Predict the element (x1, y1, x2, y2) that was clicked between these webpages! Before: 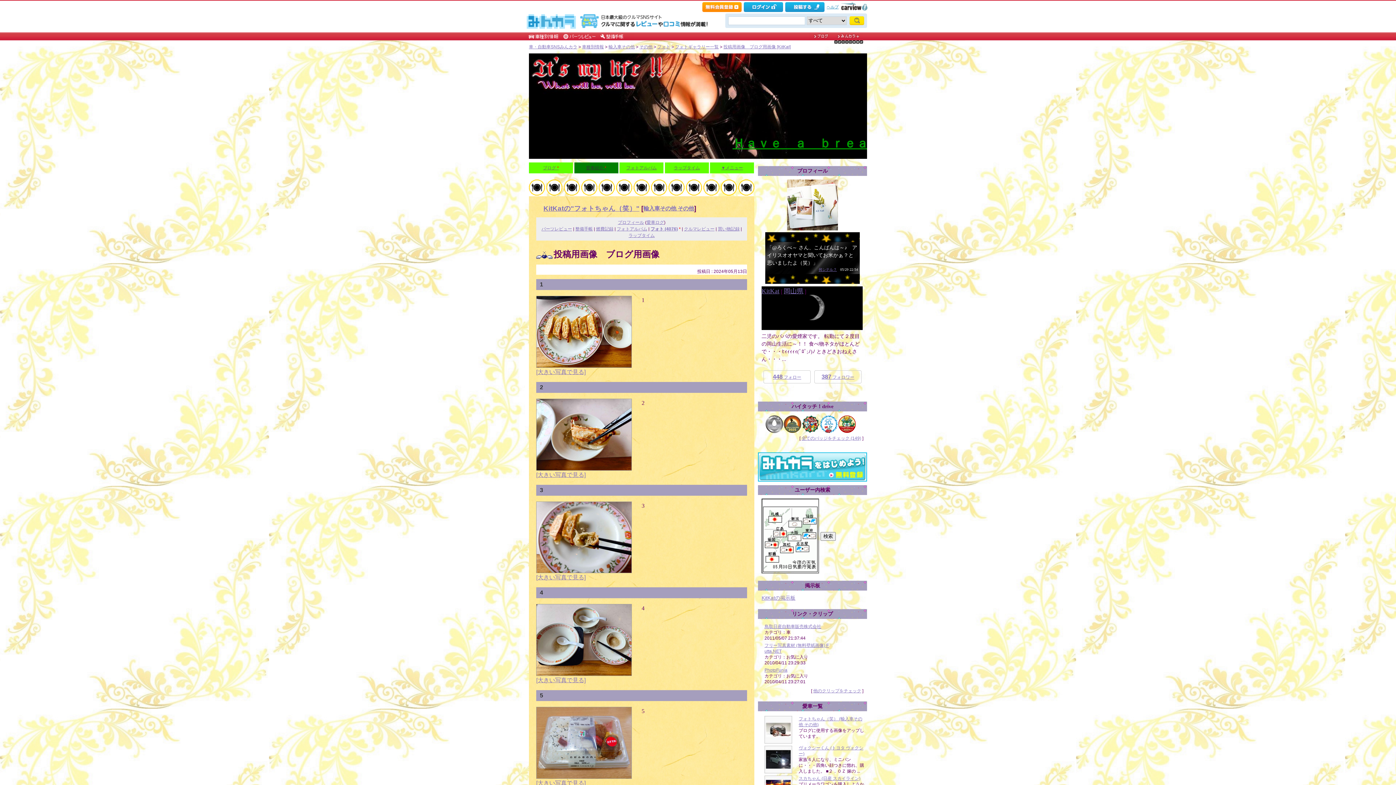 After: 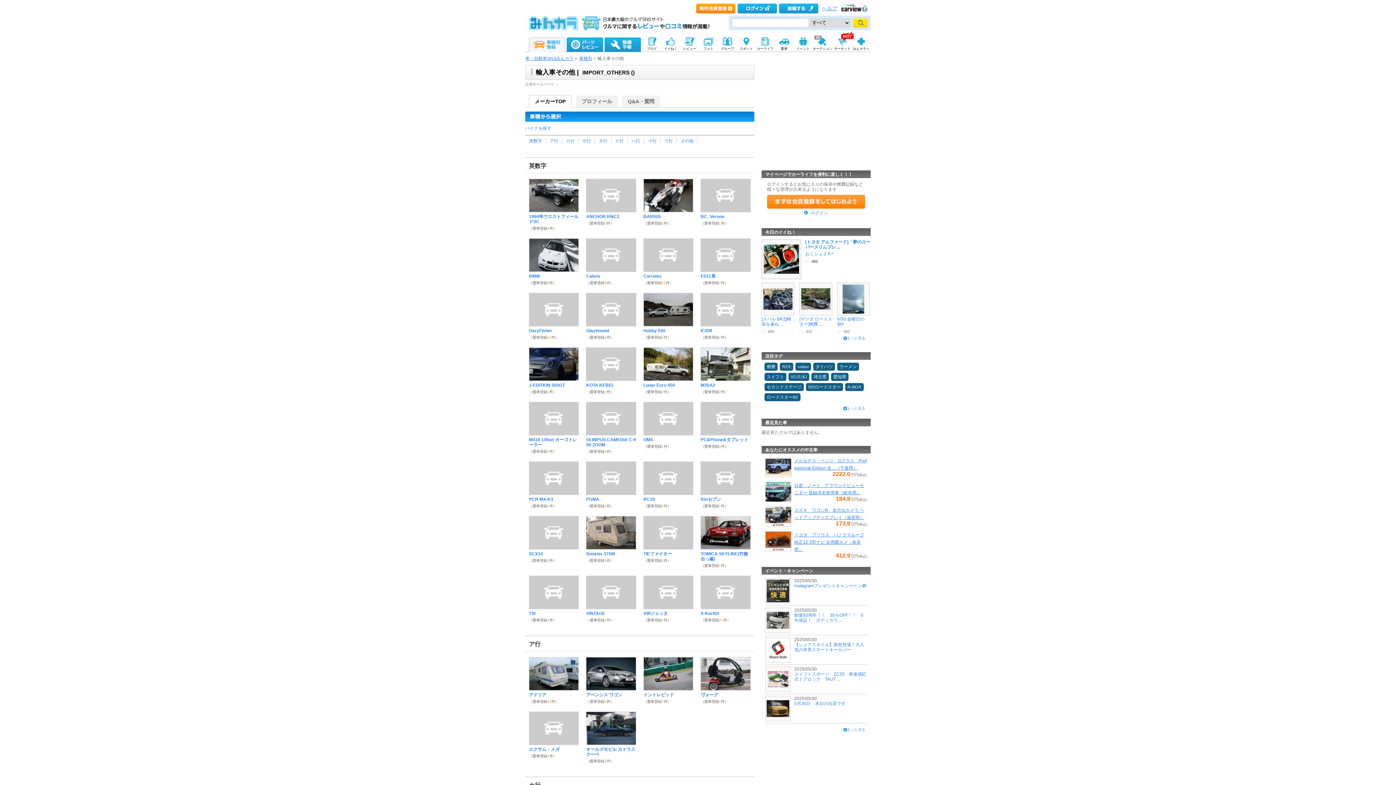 Action: bbox: (608, 44, 634, 49) label: 輸入車その他